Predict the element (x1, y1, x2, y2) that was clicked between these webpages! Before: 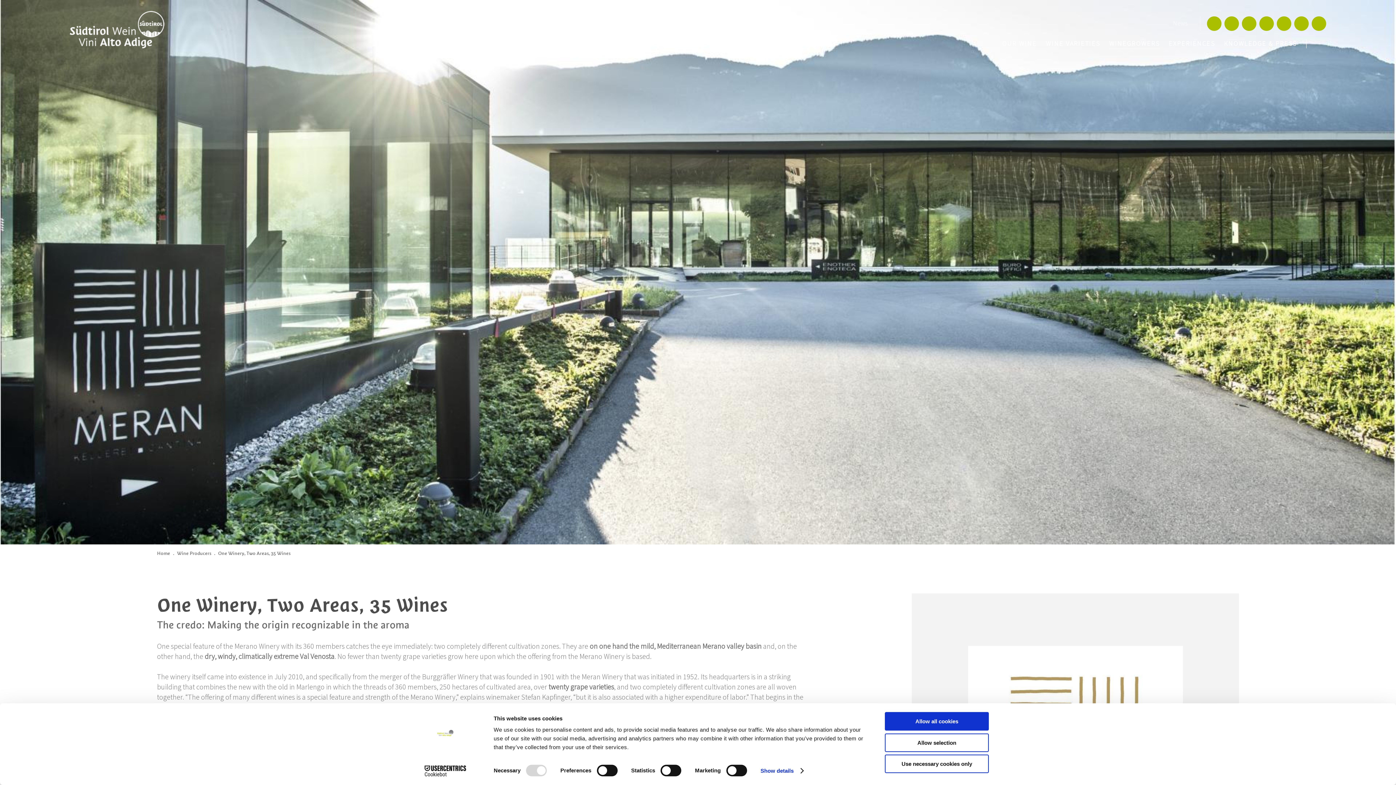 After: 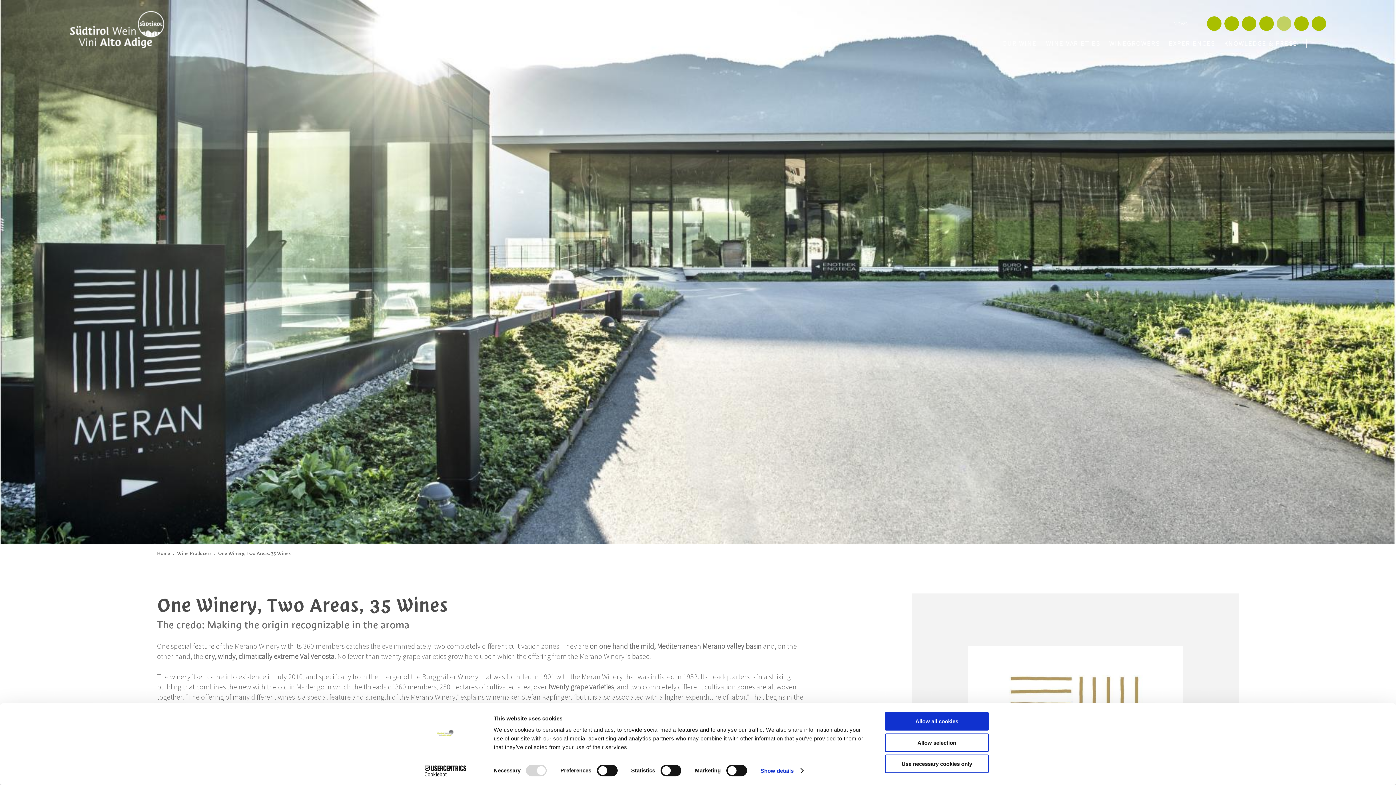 Action: bbox: (1277, 16, 1291, 30)